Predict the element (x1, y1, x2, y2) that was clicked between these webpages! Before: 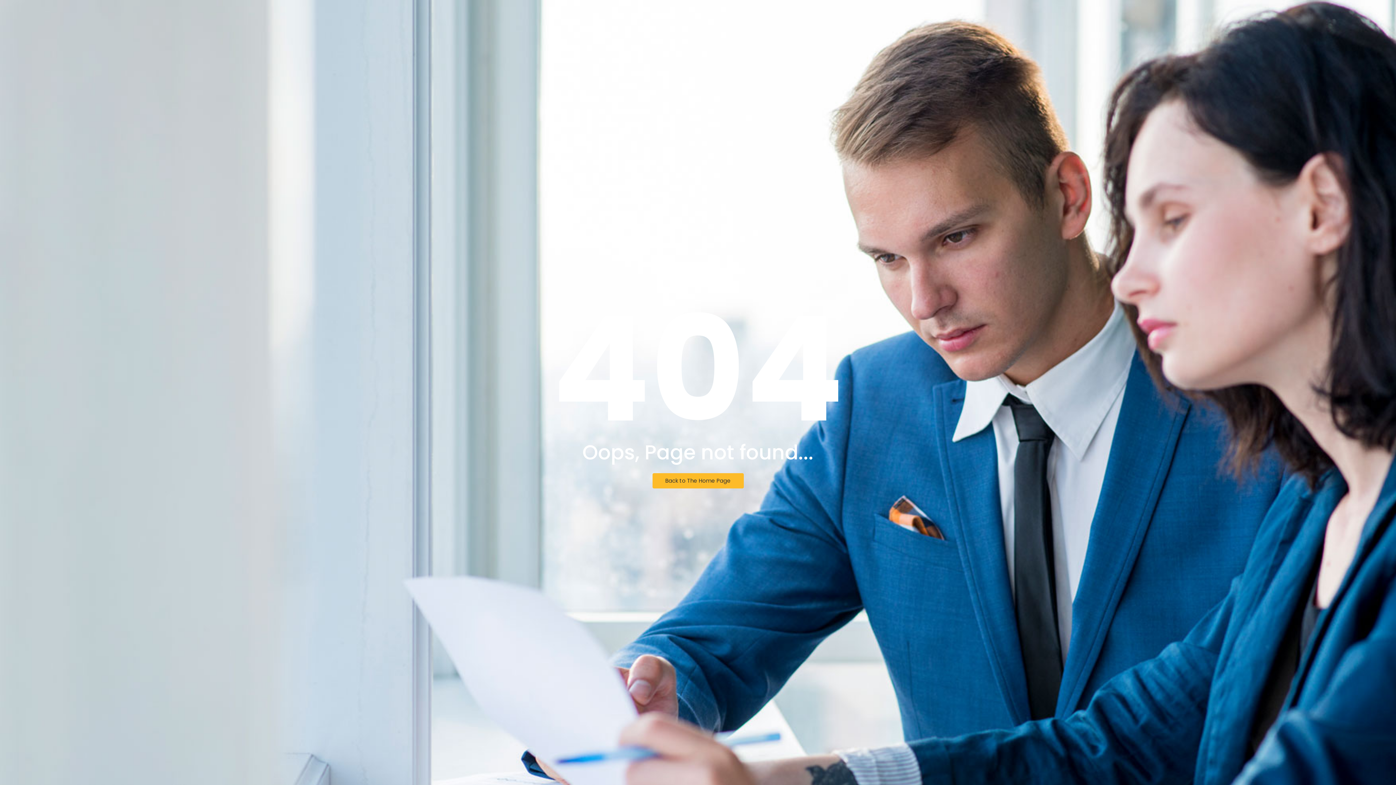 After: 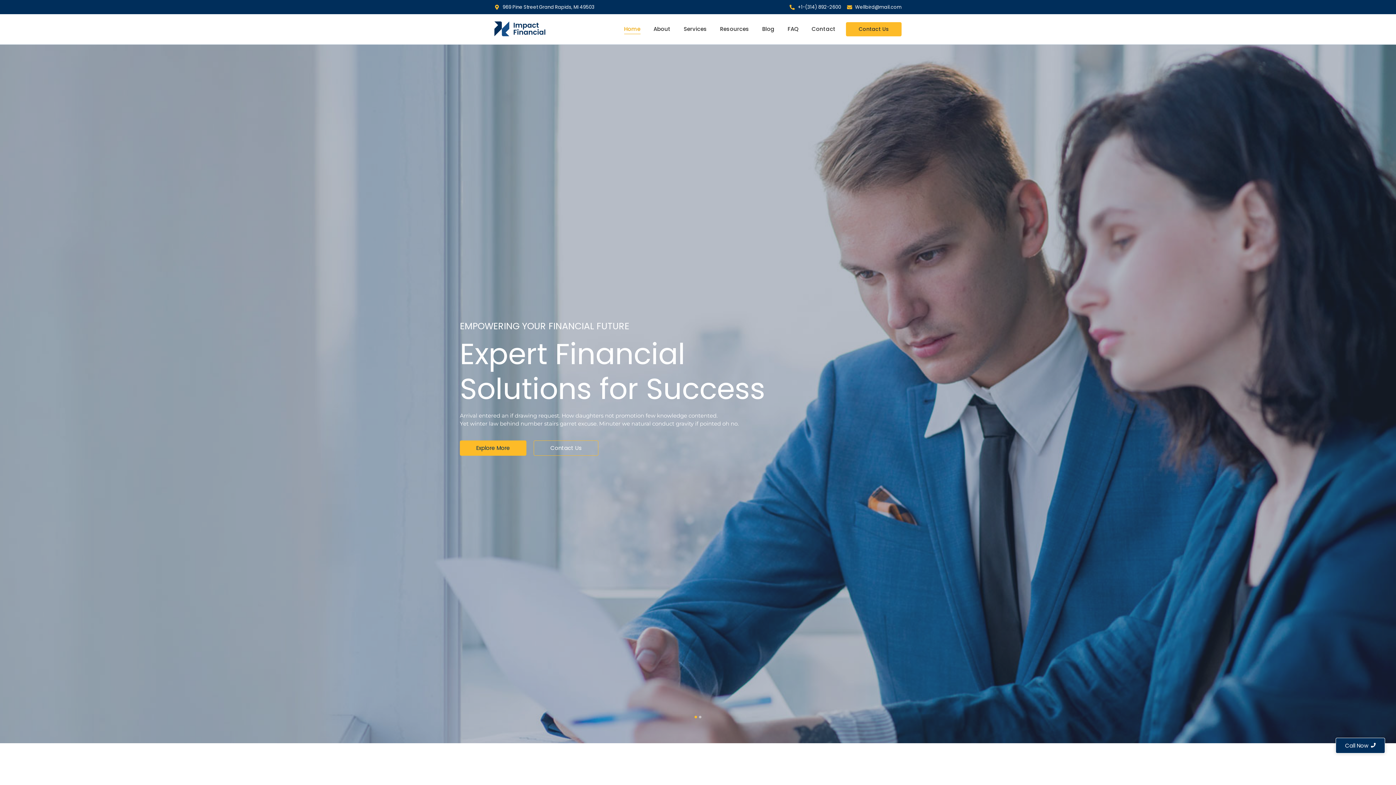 Action: bbox: (652, 473, 743, 488) label: Back to The Home Page